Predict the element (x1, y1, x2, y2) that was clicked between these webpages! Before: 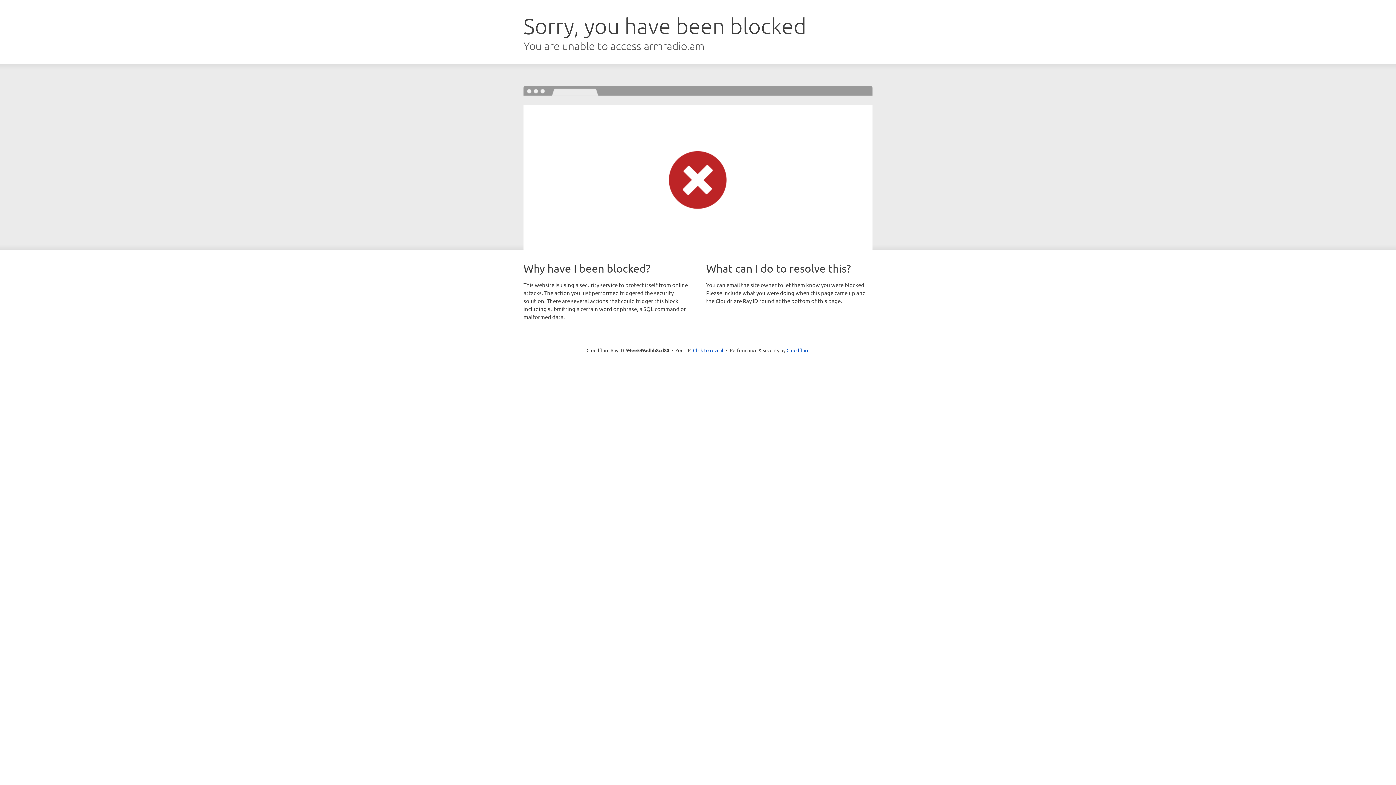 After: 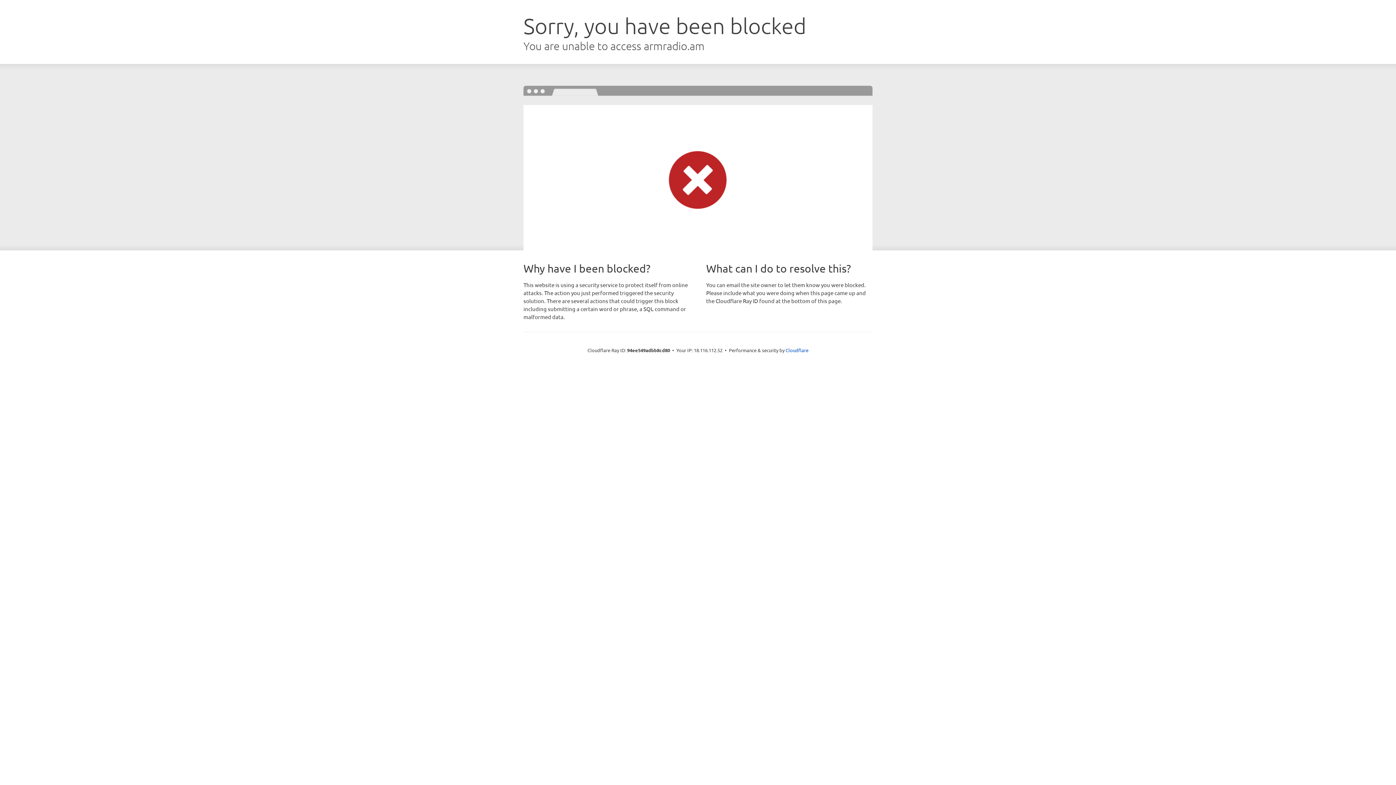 Action: label: Click to reveal bbox: (693, 346, 723, 353)